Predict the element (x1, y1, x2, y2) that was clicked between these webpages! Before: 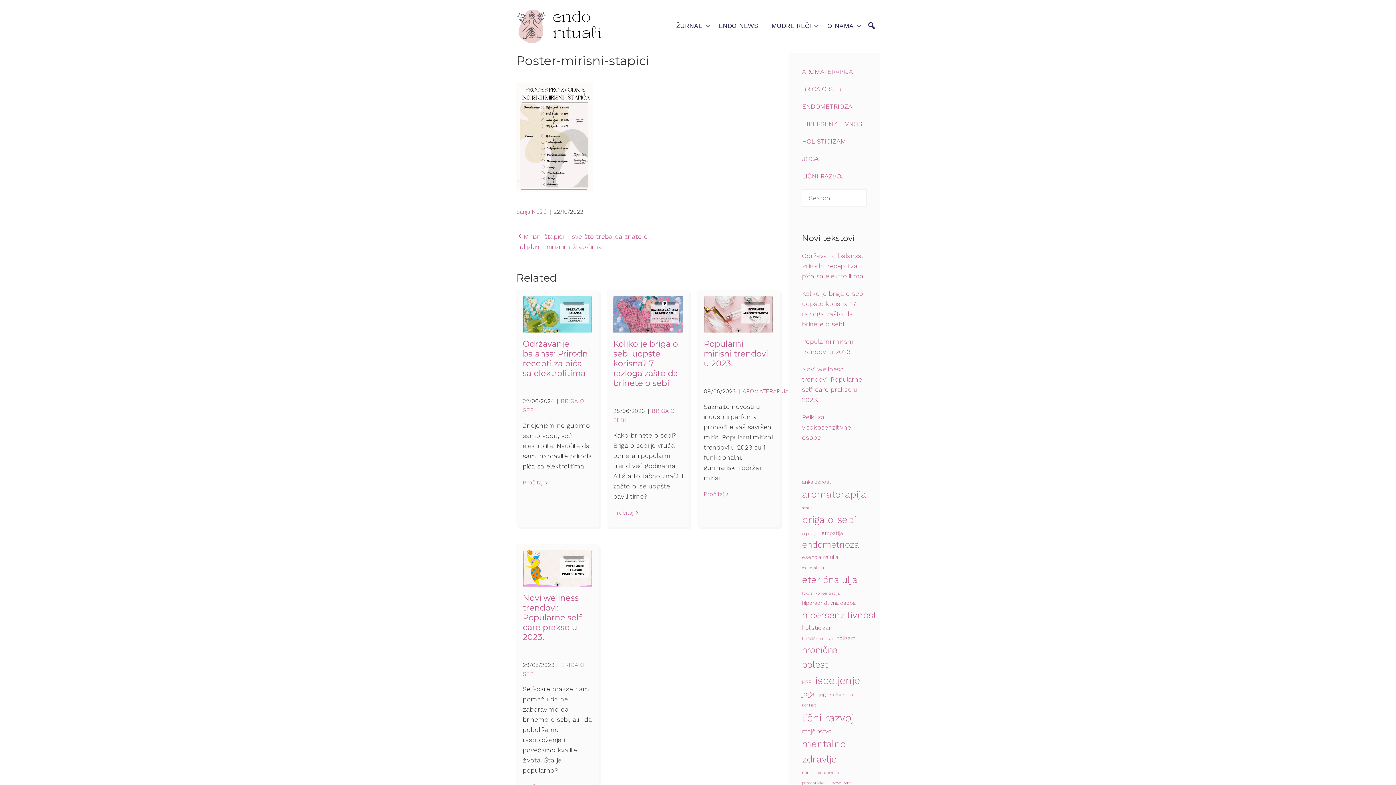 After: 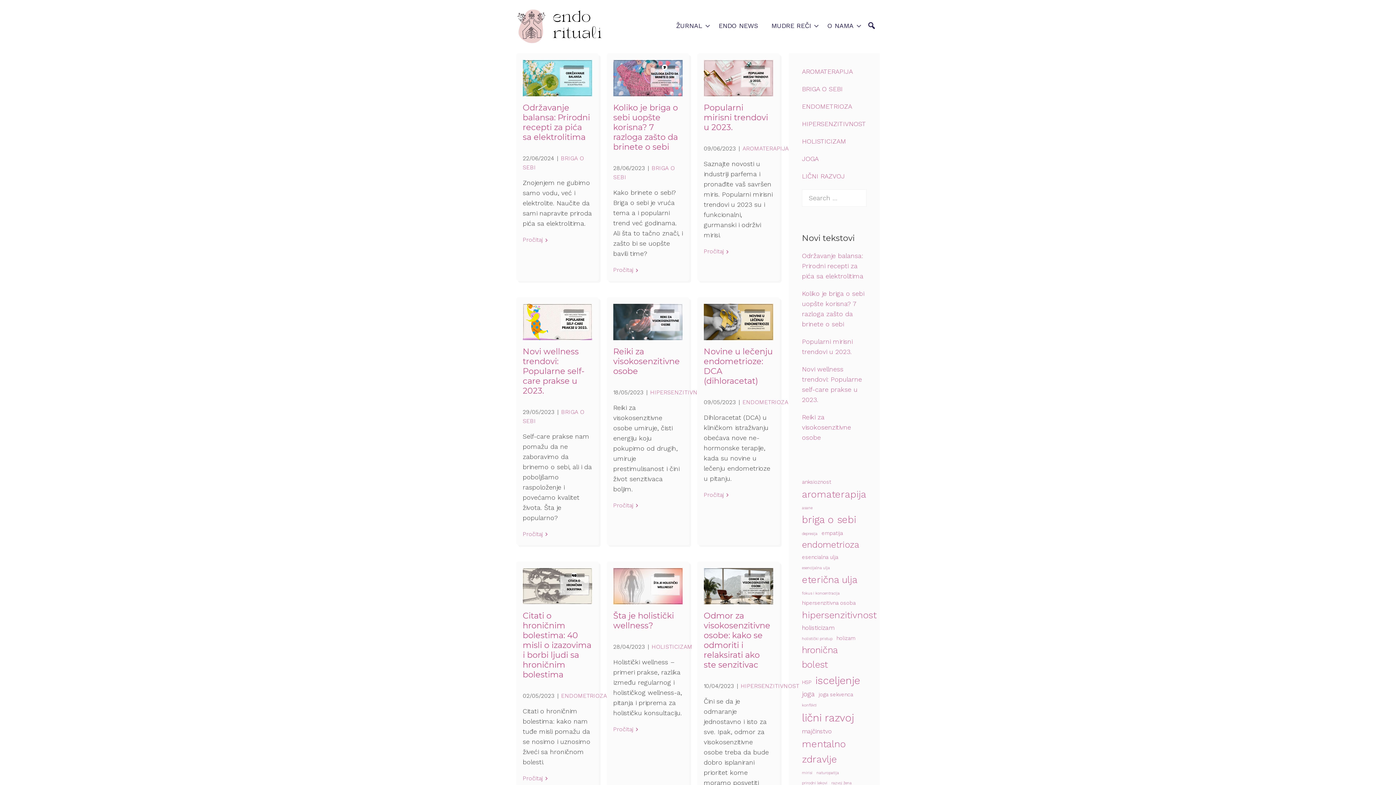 Action: label: ŽURNAL bbox: (669, 16, 712, 34)